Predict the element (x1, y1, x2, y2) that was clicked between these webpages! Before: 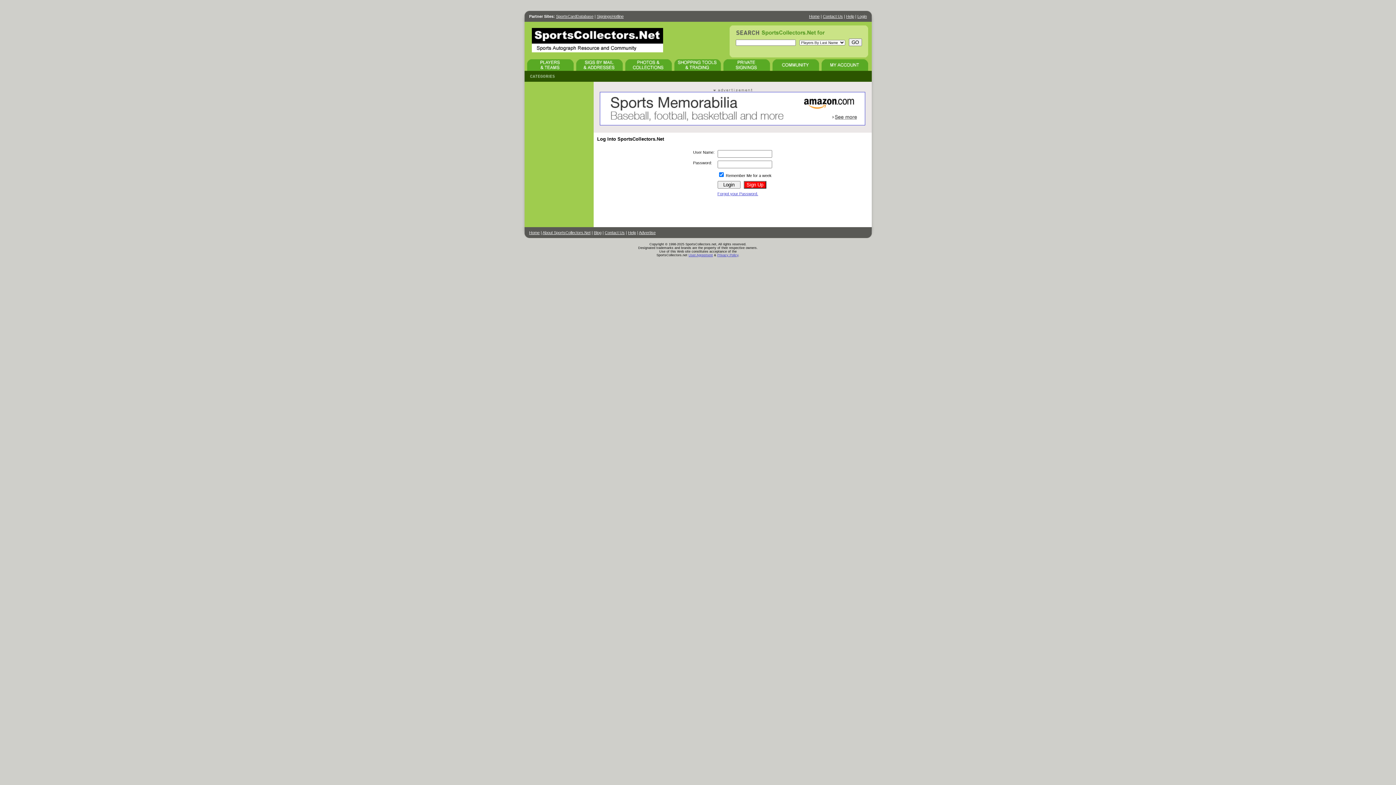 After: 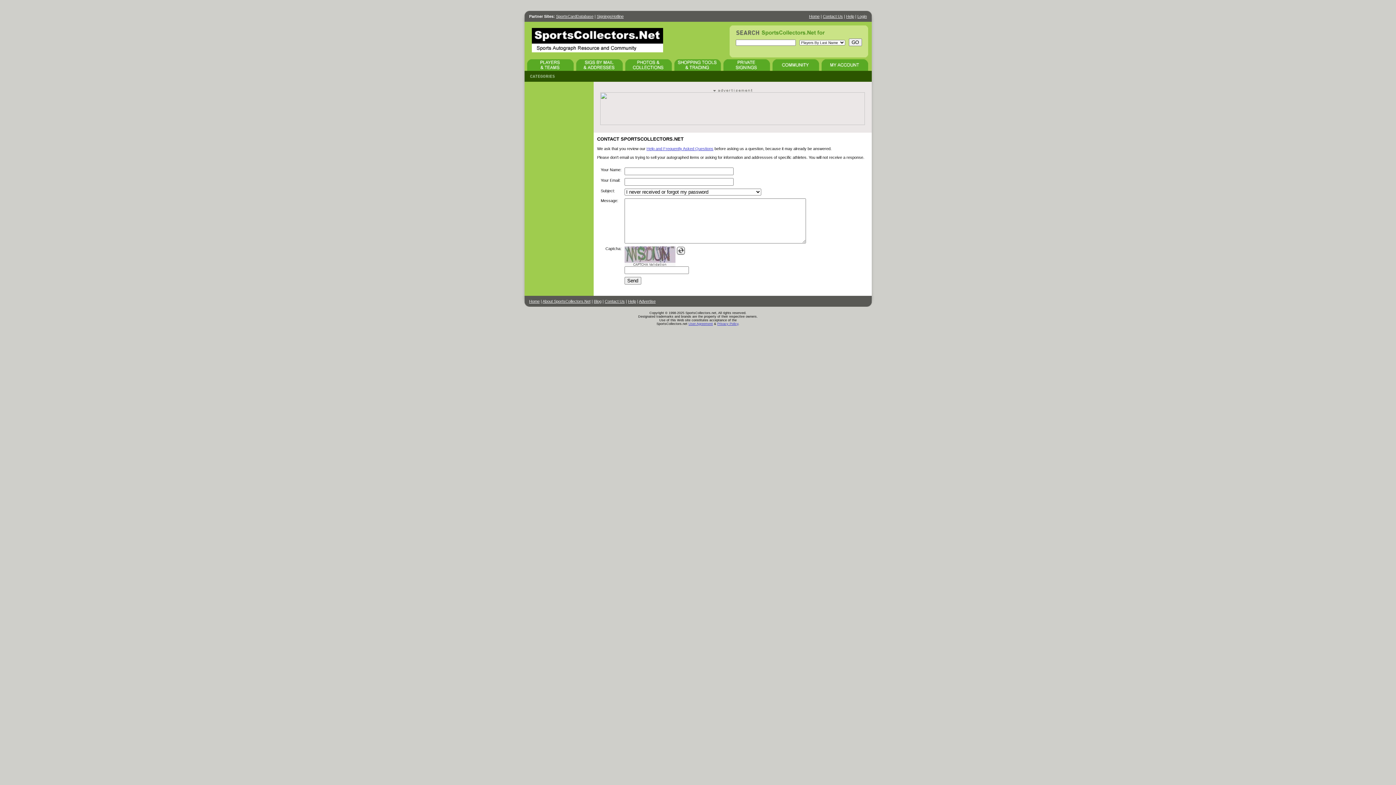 Action: bbox: (717, 191, 758, 195) label: Forgot your Password.